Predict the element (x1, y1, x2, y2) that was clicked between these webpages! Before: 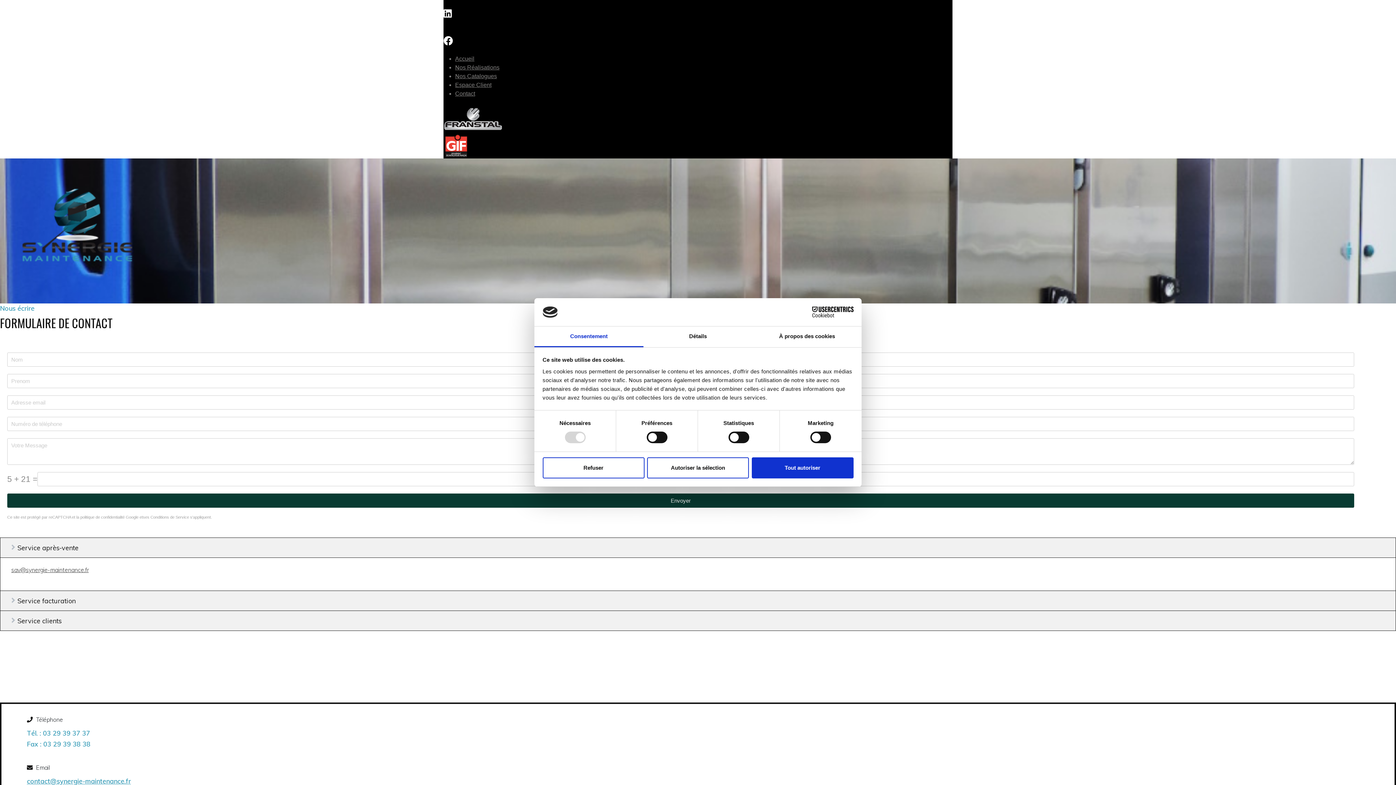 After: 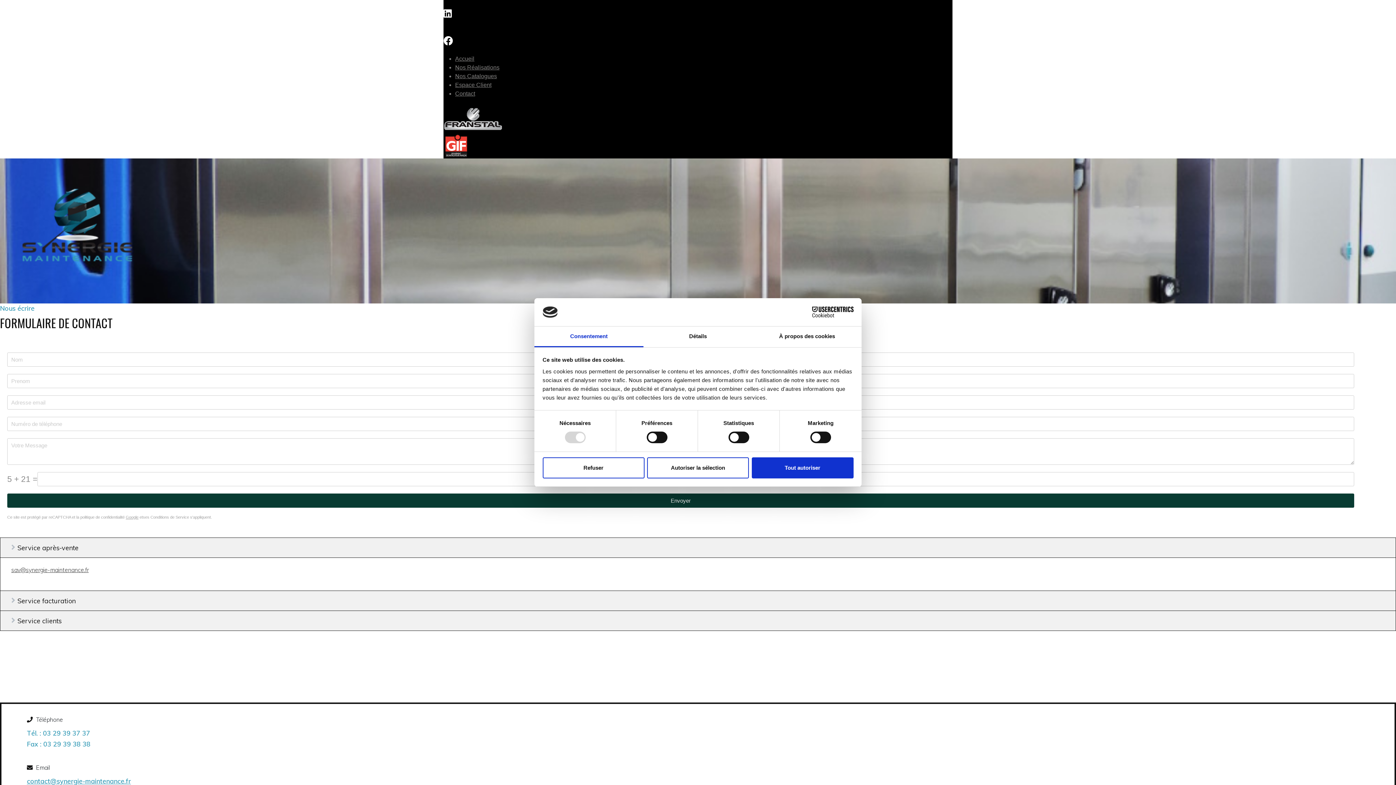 Action: label: Google bbox: (125, 515, 138, 519)